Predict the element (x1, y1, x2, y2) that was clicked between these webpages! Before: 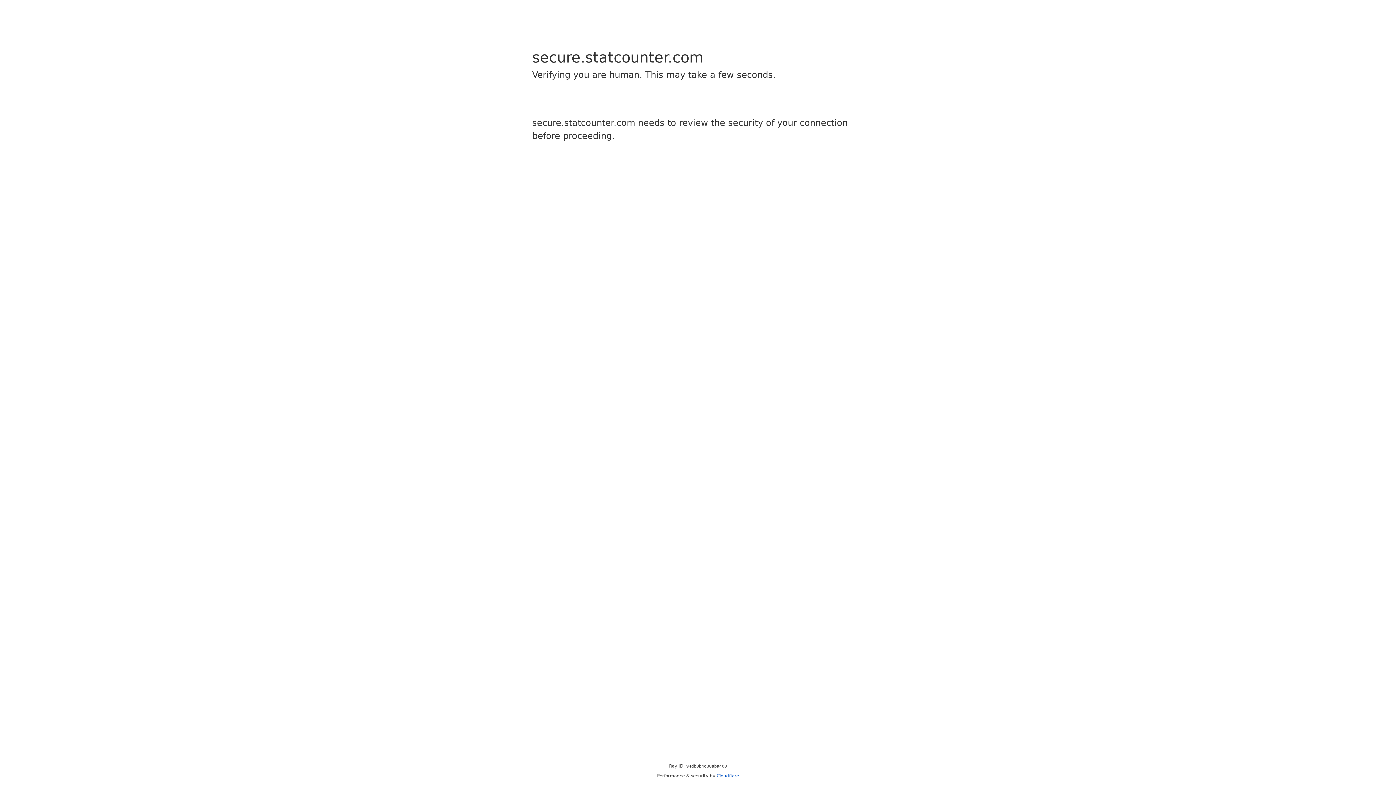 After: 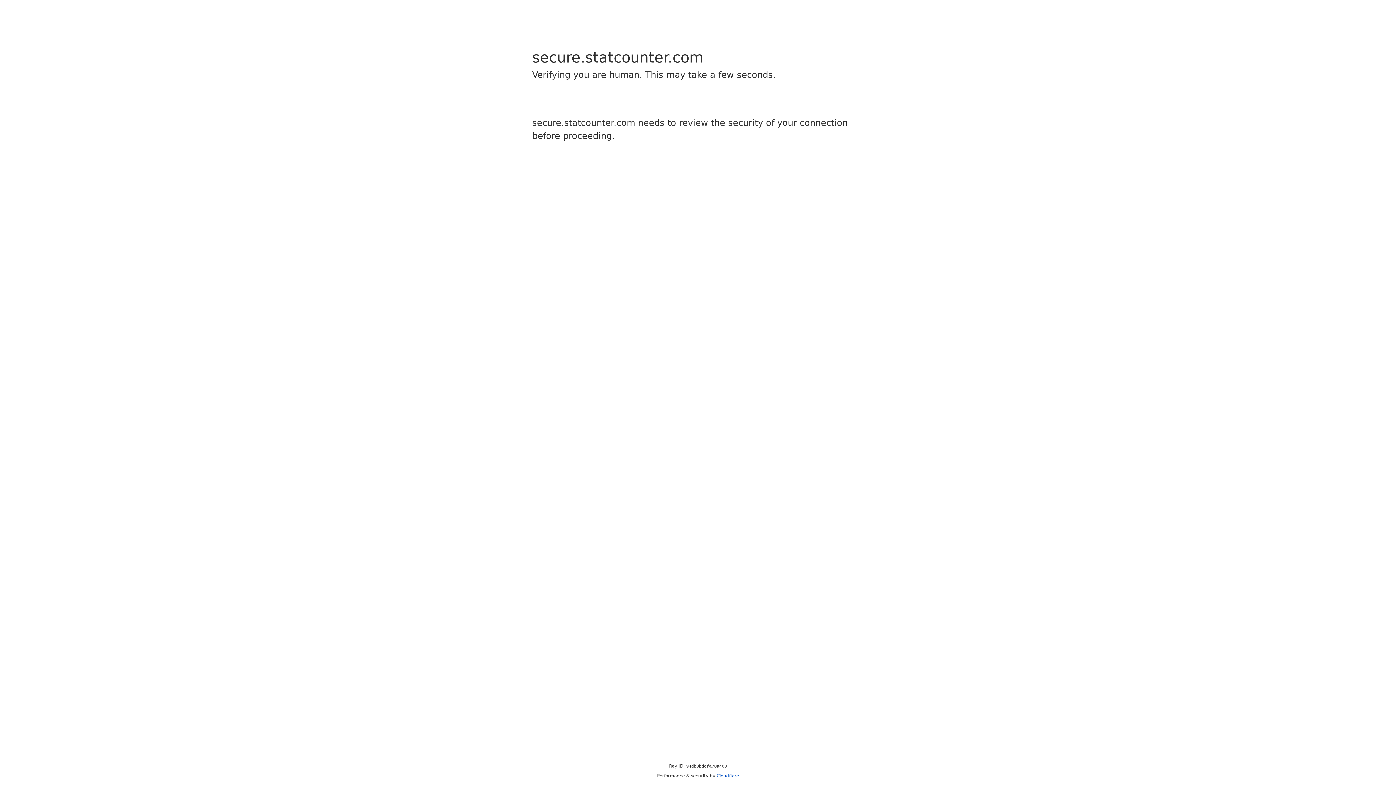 Action: bbox: (716, 773, 739, 778) label: Cloudflare